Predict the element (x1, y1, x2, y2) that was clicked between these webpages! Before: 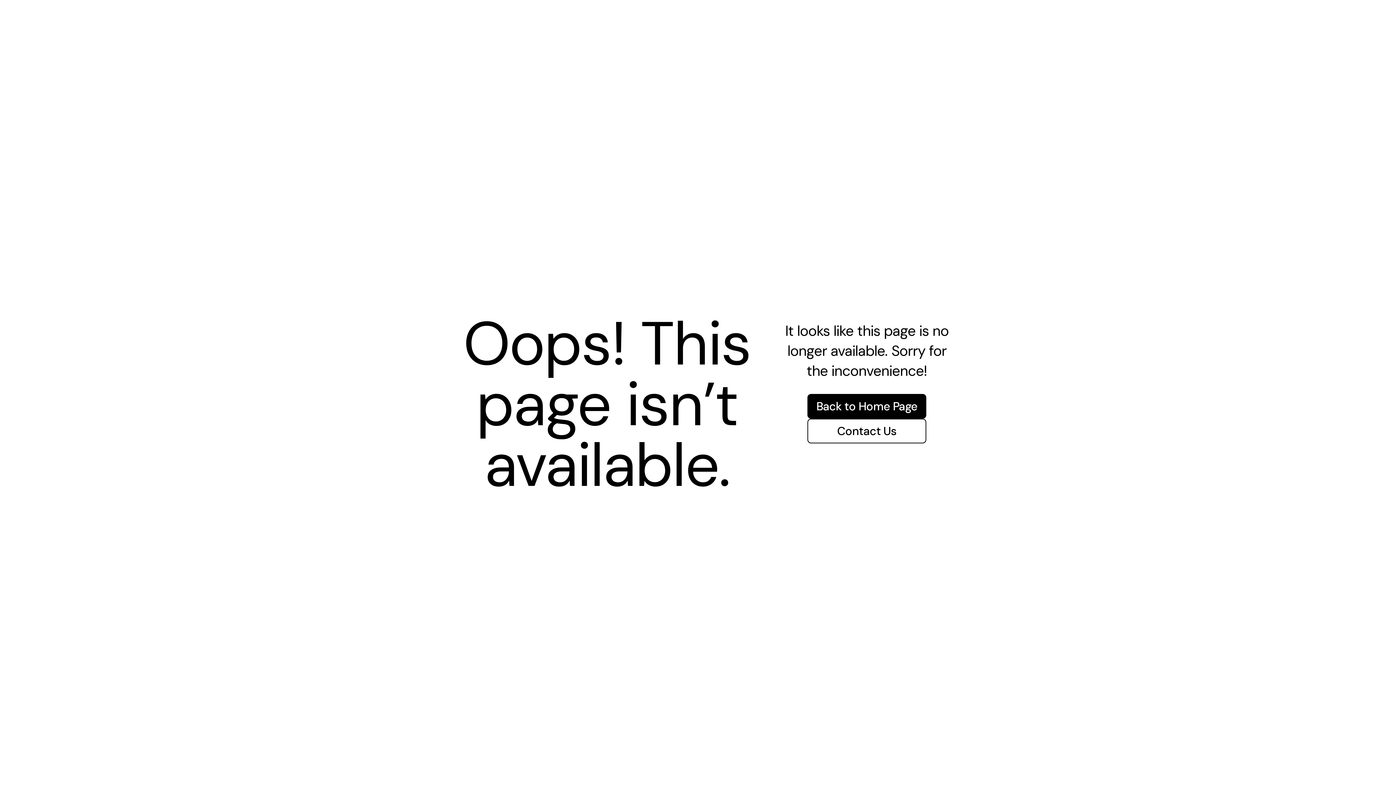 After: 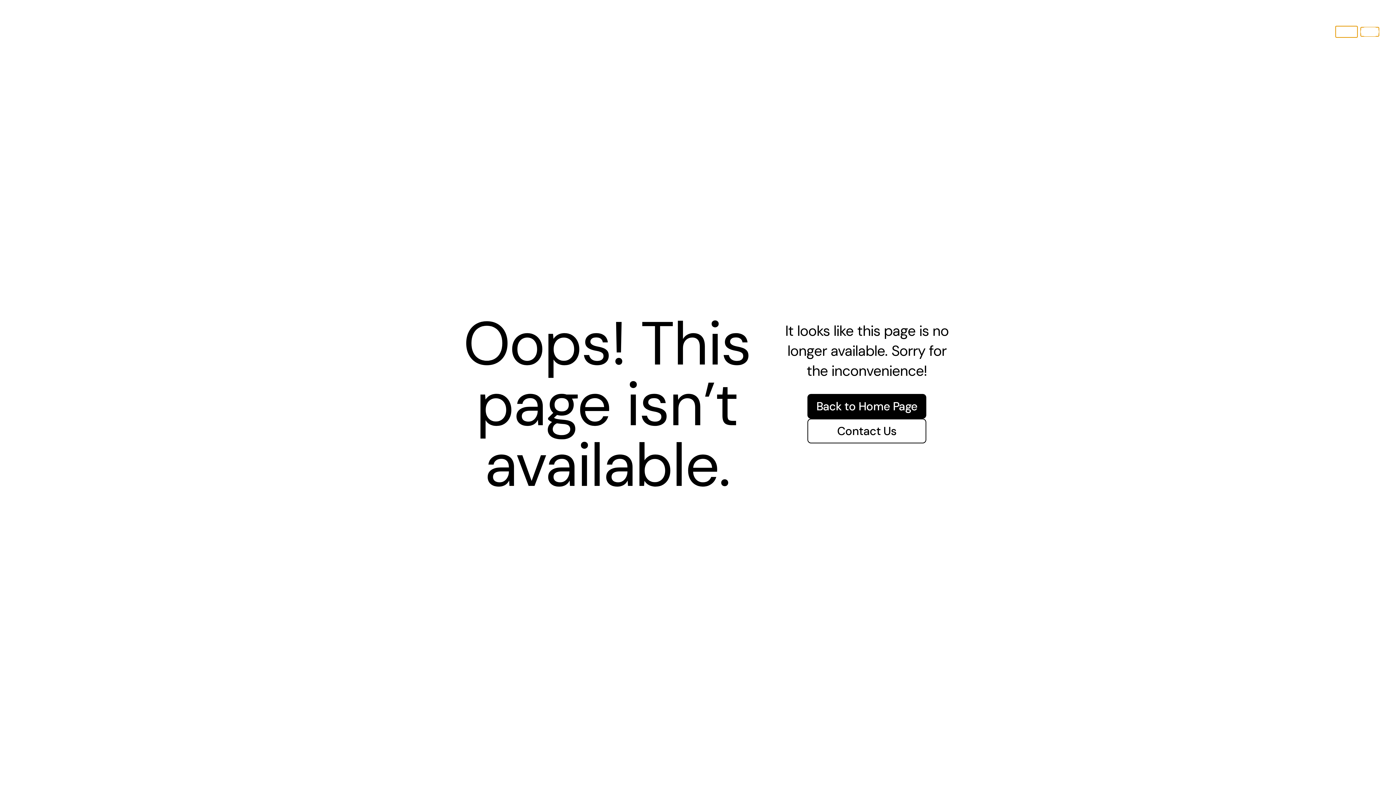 Action: bbox: (1361, 27, 1379, 36)